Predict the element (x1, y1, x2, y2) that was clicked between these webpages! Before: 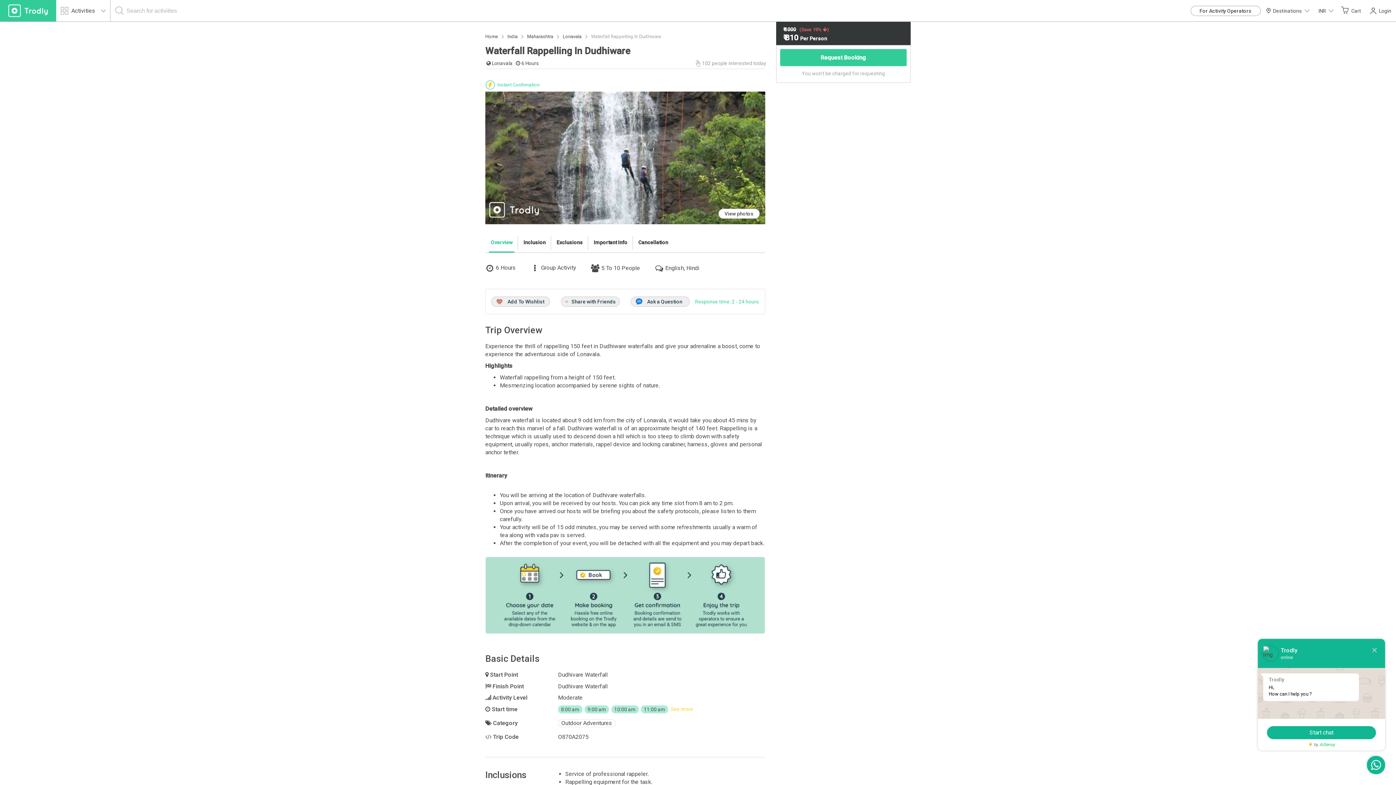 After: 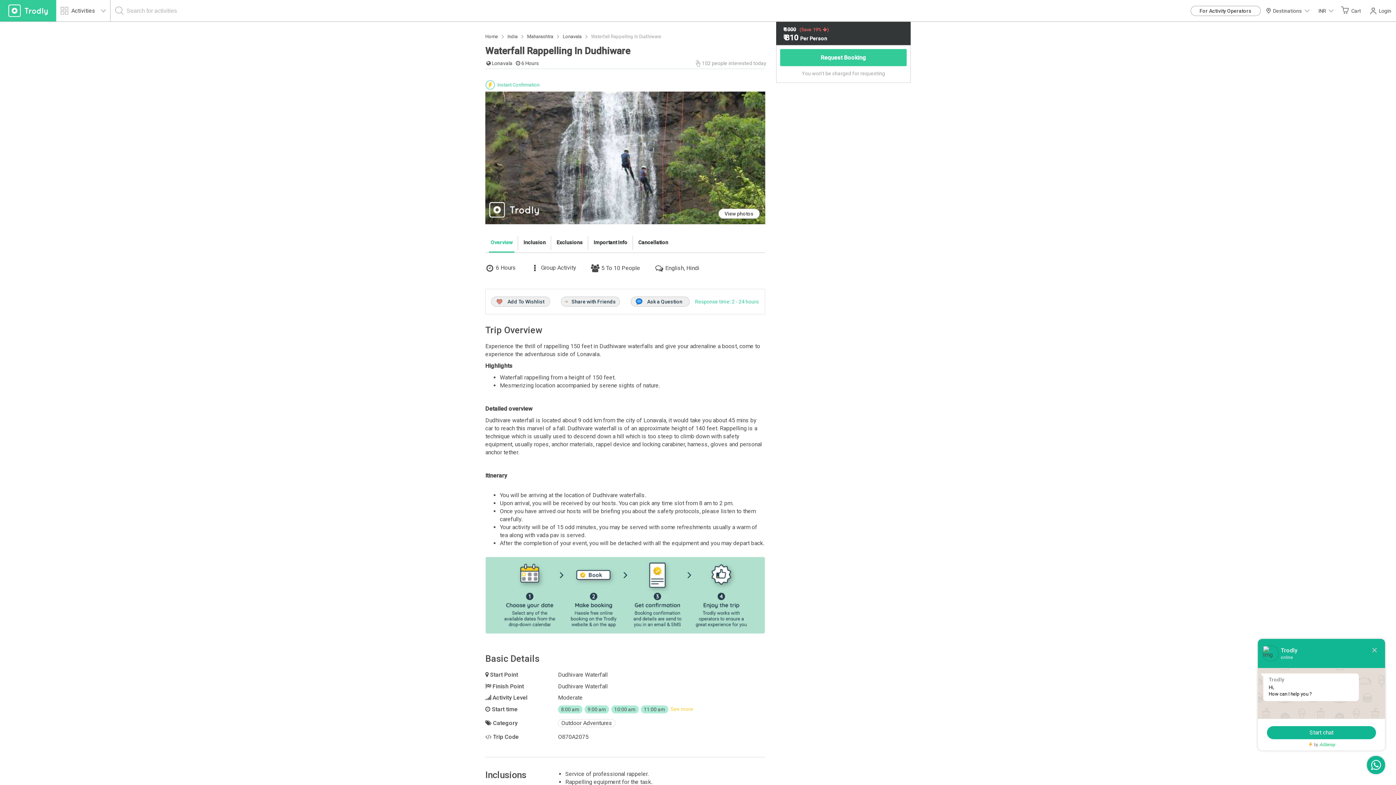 Action: bbox: (1314, 0, 1336, 21) label: ₹
INR